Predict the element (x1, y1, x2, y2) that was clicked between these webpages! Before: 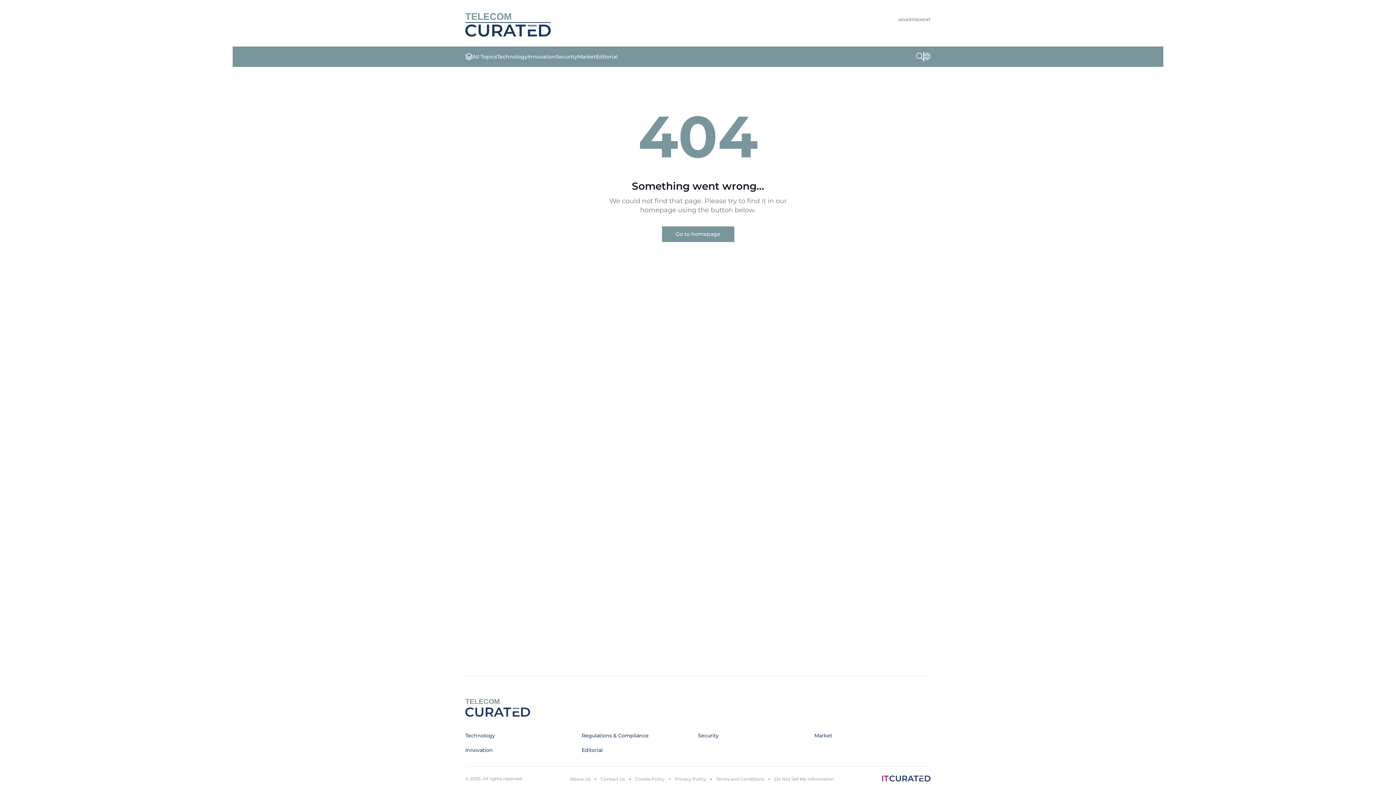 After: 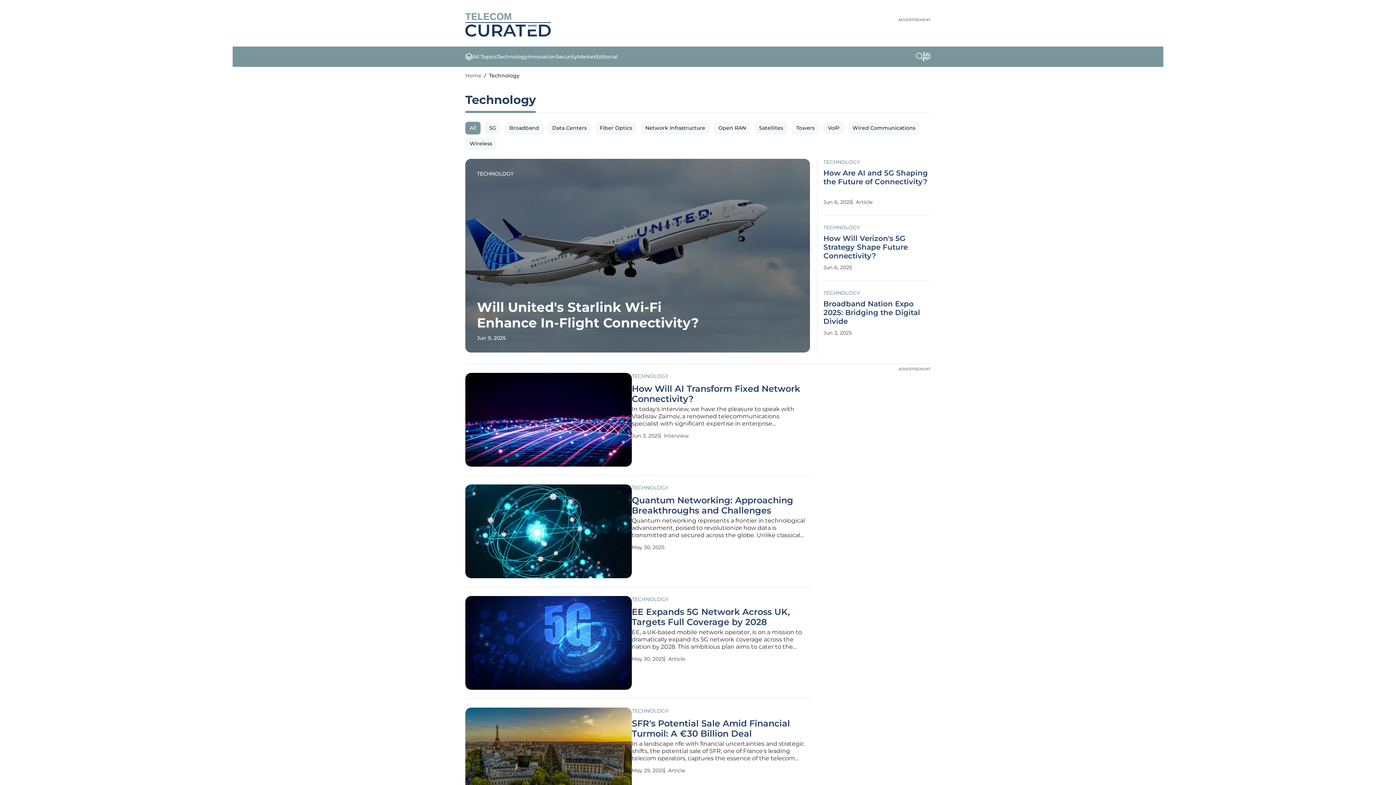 Action: bbox: (497, 53, 527, 60) label: Technology